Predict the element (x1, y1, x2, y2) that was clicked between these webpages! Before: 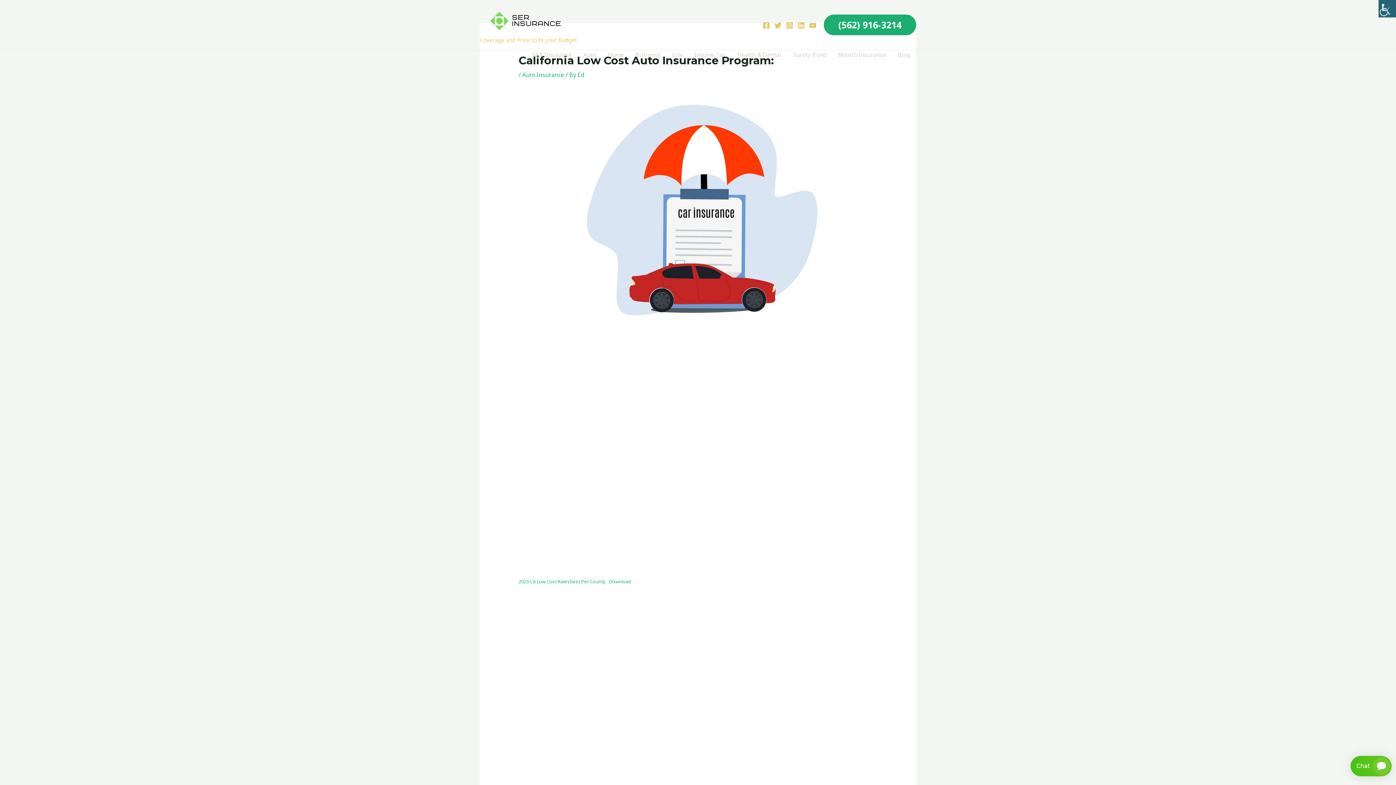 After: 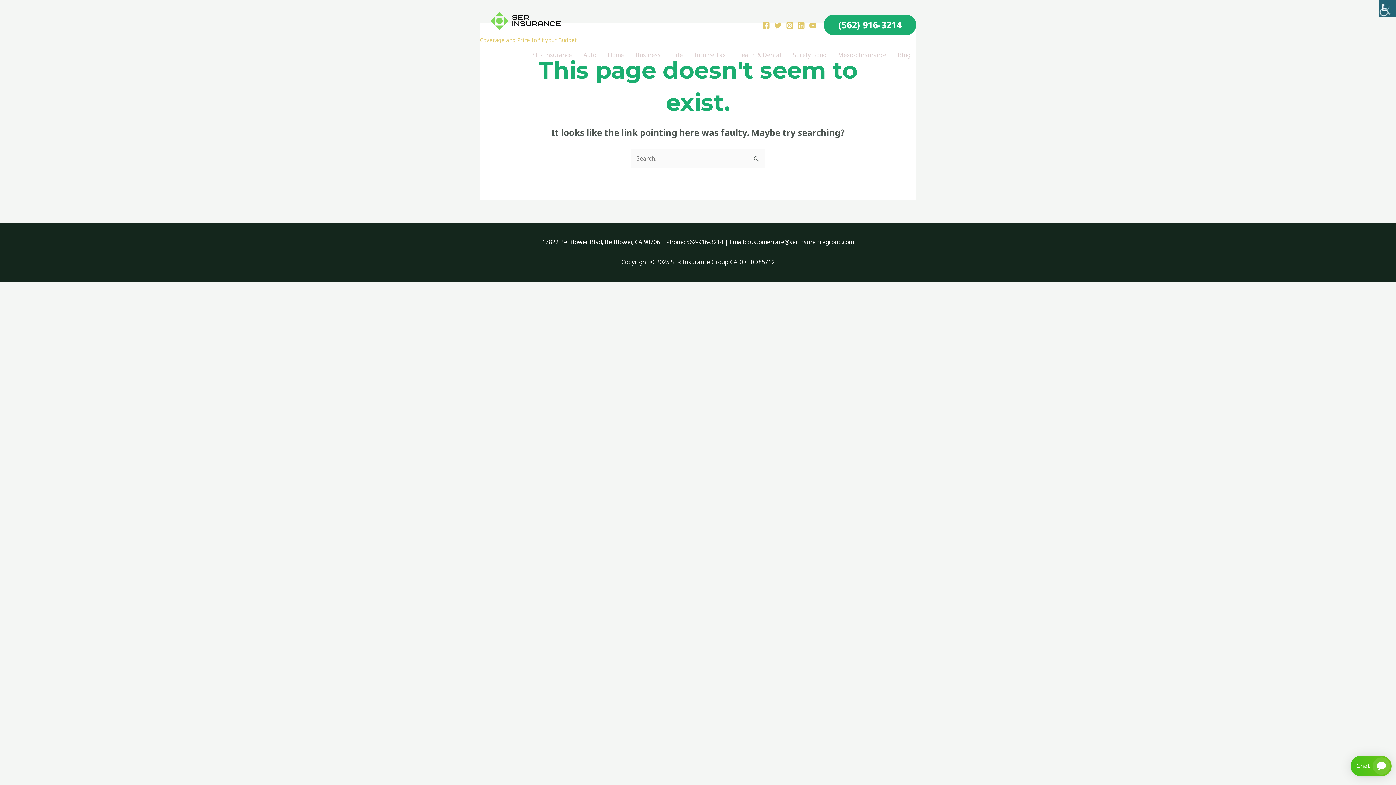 Action: bbox: (518, 578, 605, 585) label: 2023 CA Low Cost Ratesheet Per County